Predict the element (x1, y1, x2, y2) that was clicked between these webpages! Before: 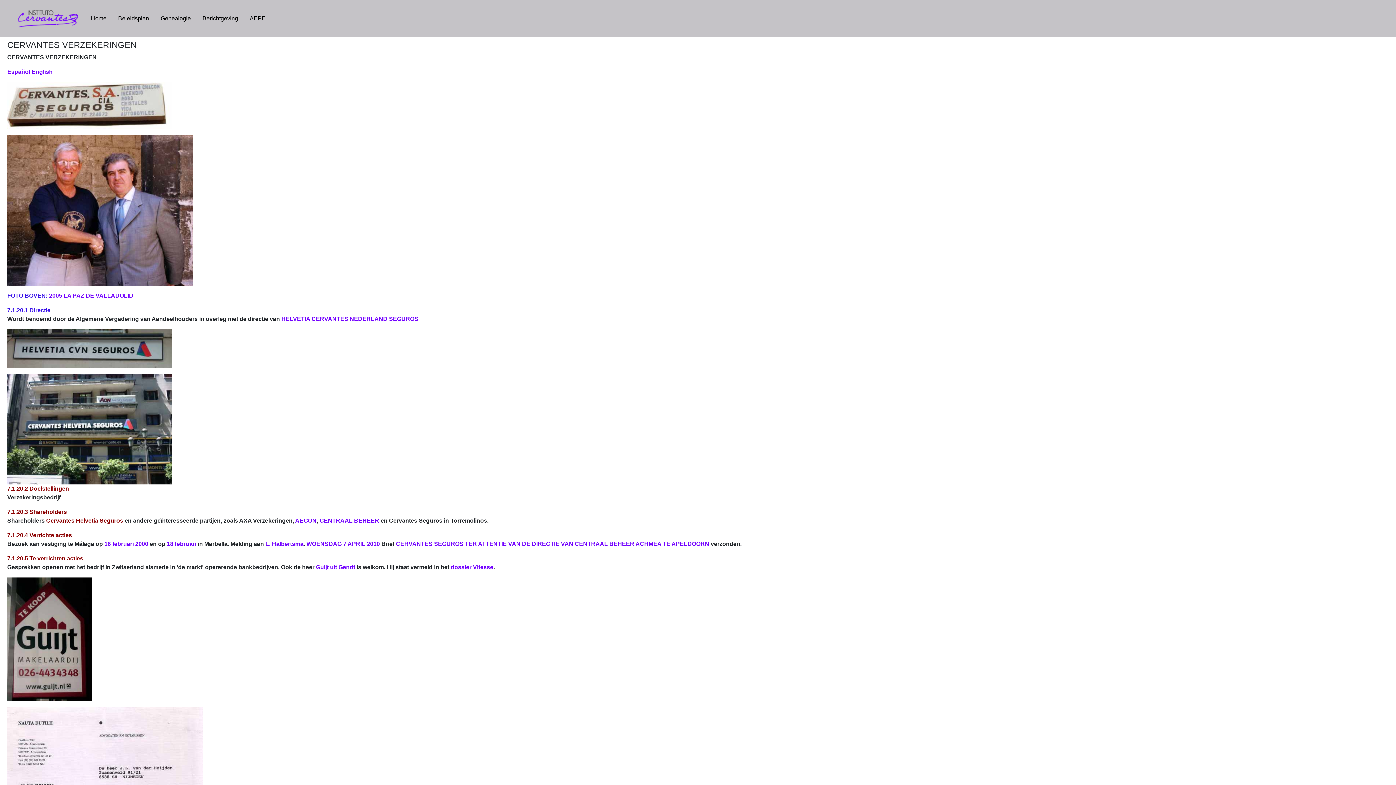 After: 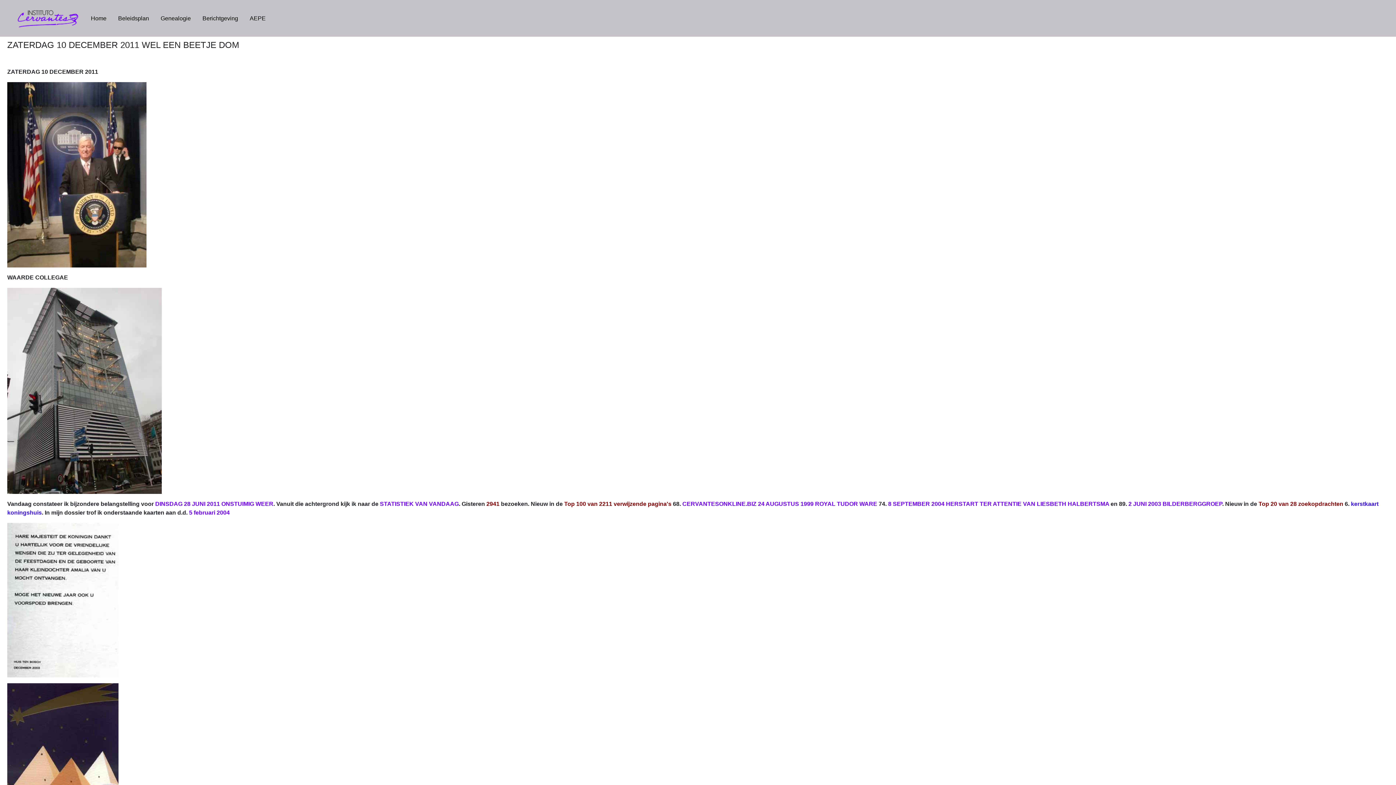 Action: bbox: (319, 517, 379, 524) label: CENTRAAL BEHEER